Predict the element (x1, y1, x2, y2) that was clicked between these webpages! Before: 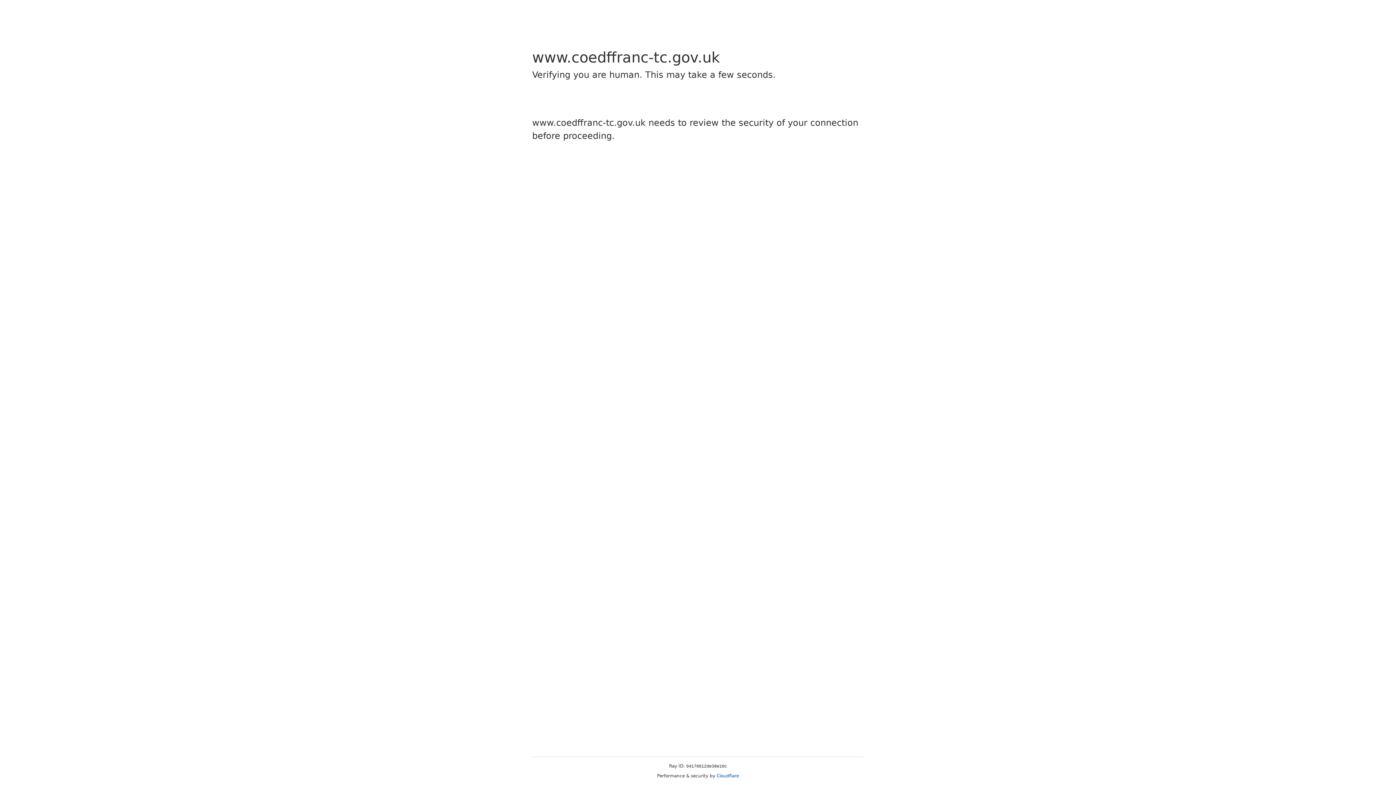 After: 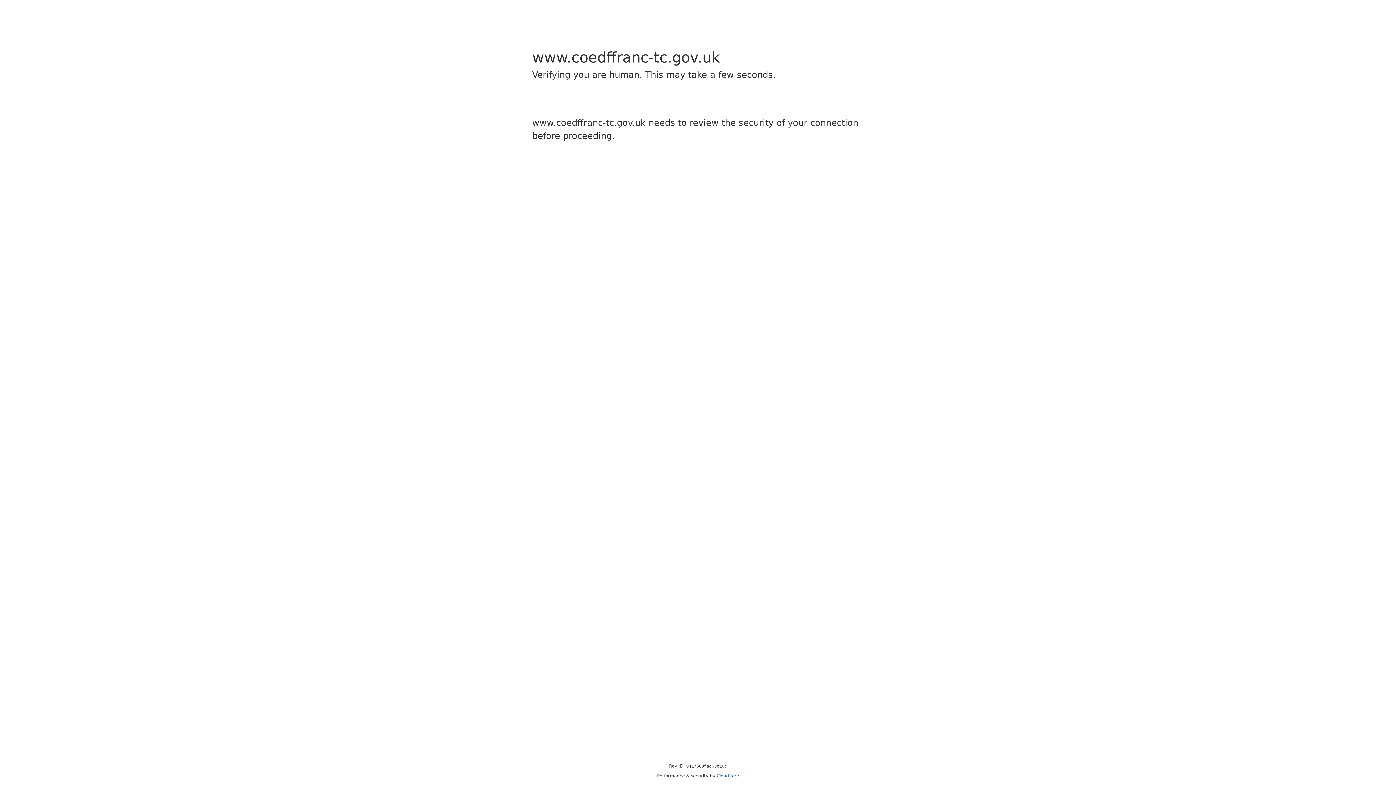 Action: bbox: (716, 773, 739, 778) label: Cloudflare